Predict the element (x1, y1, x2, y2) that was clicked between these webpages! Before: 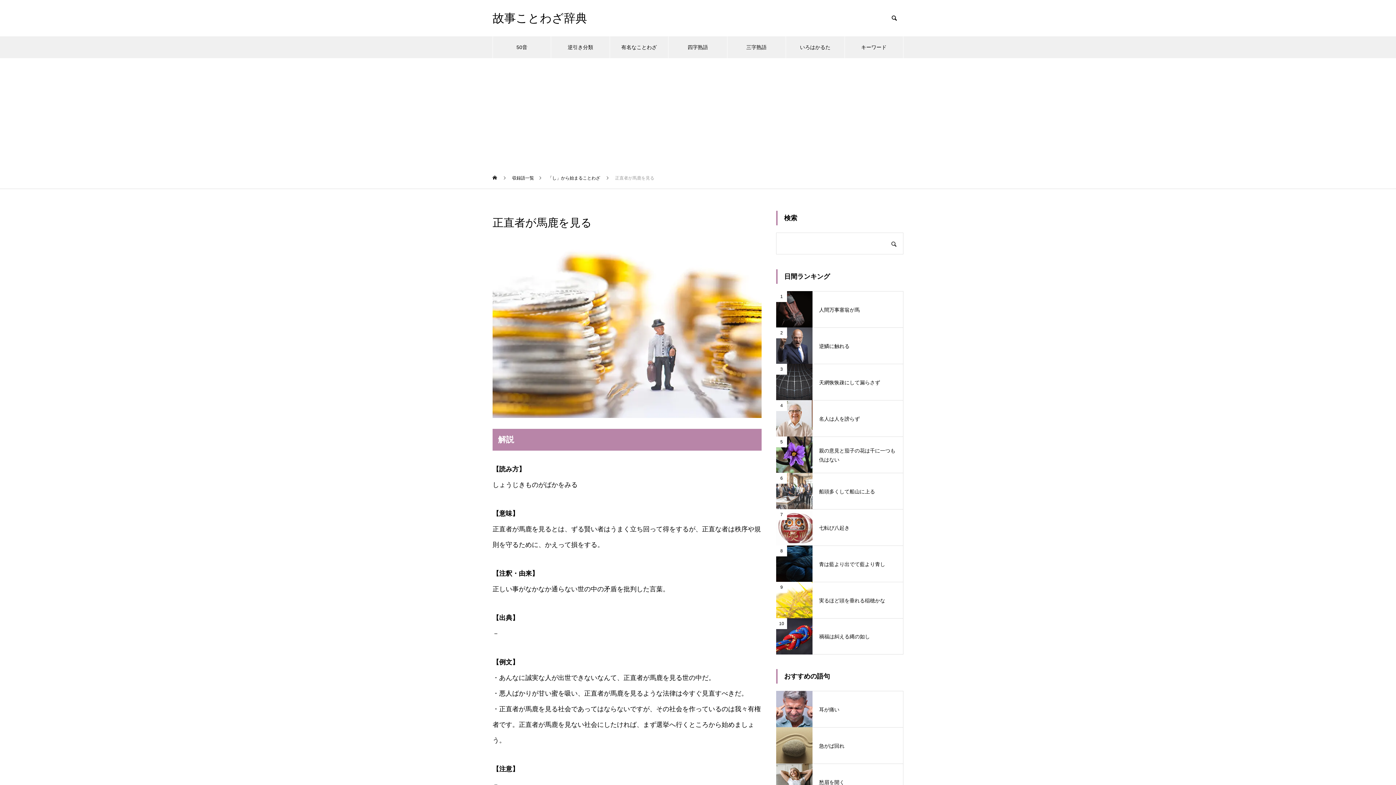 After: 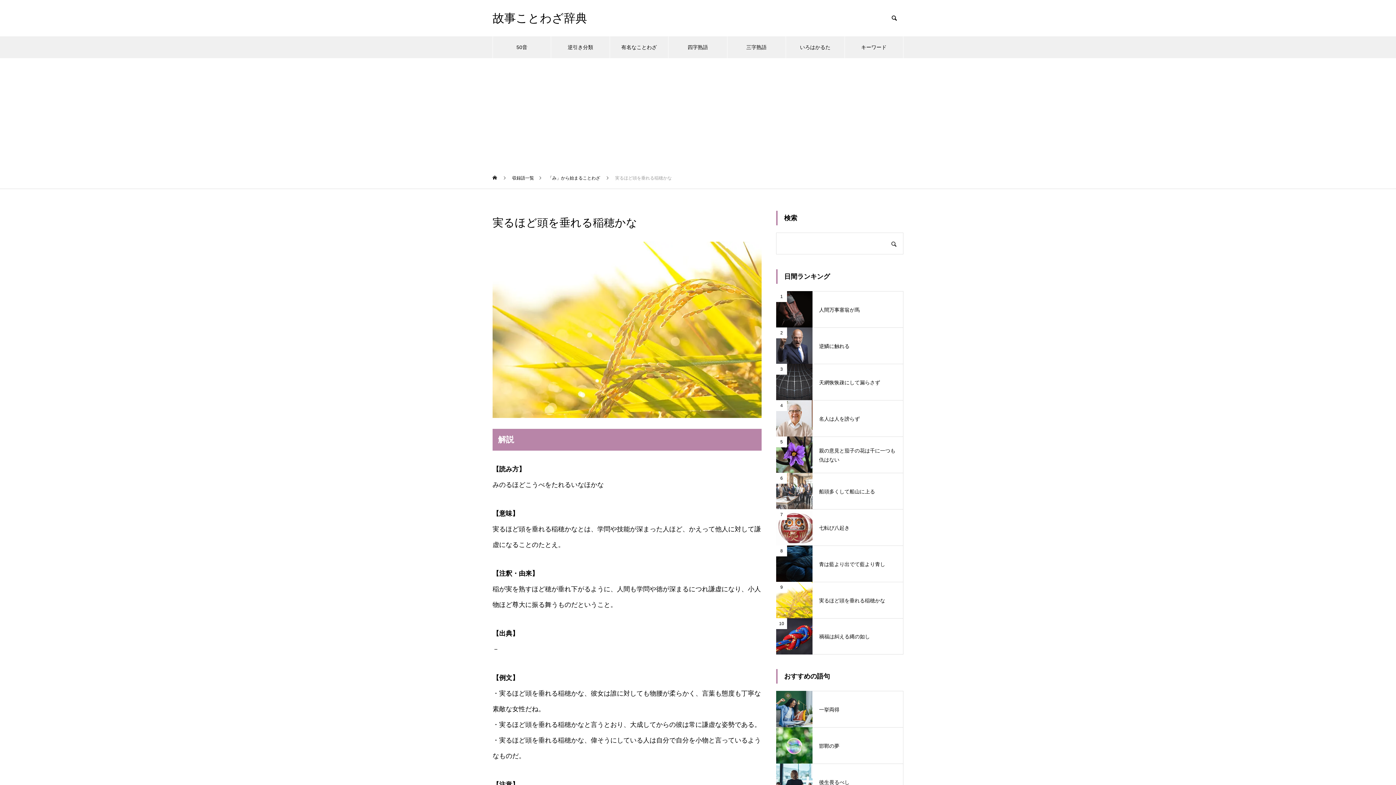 Action: bbox: (776, 582, 903, 618) label: 9
実るほど頭を垂れる稲穂かな